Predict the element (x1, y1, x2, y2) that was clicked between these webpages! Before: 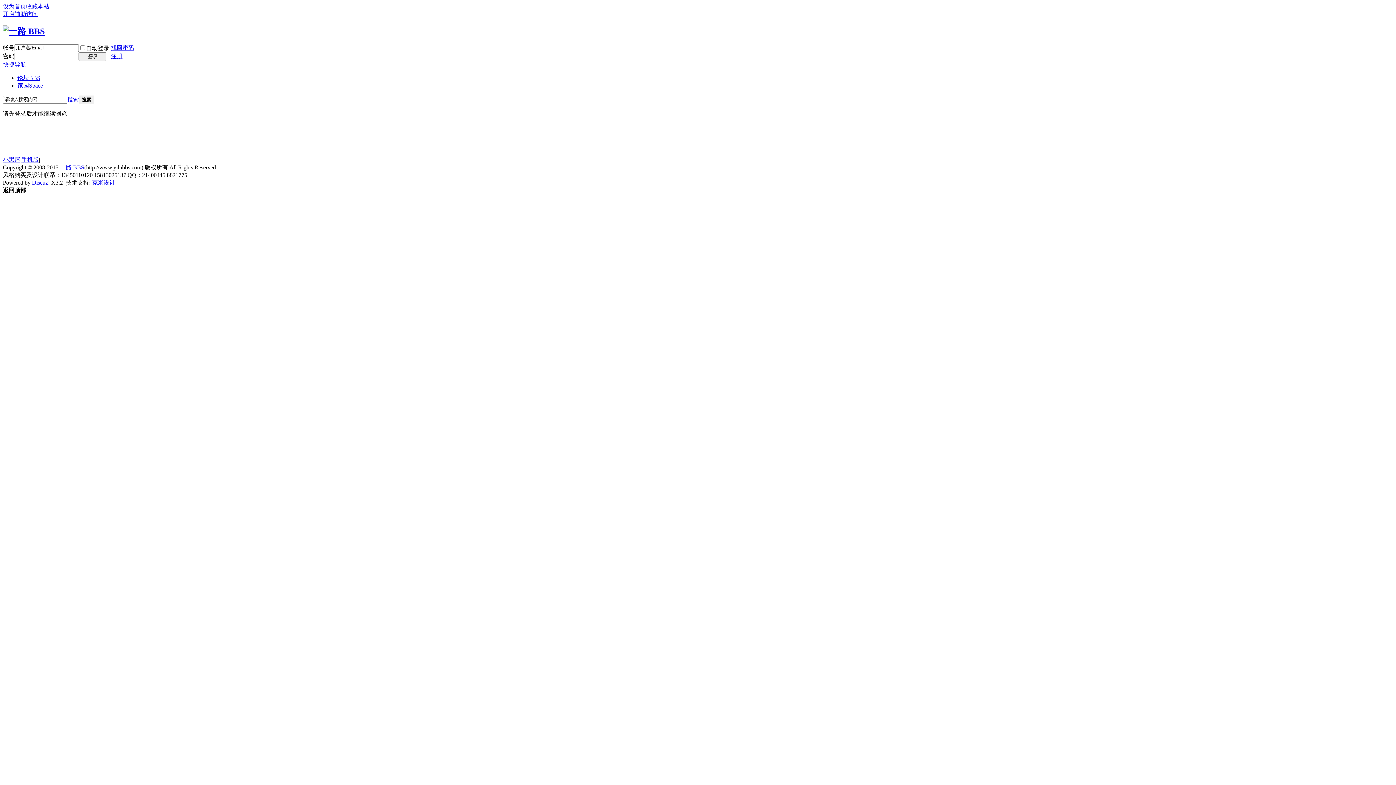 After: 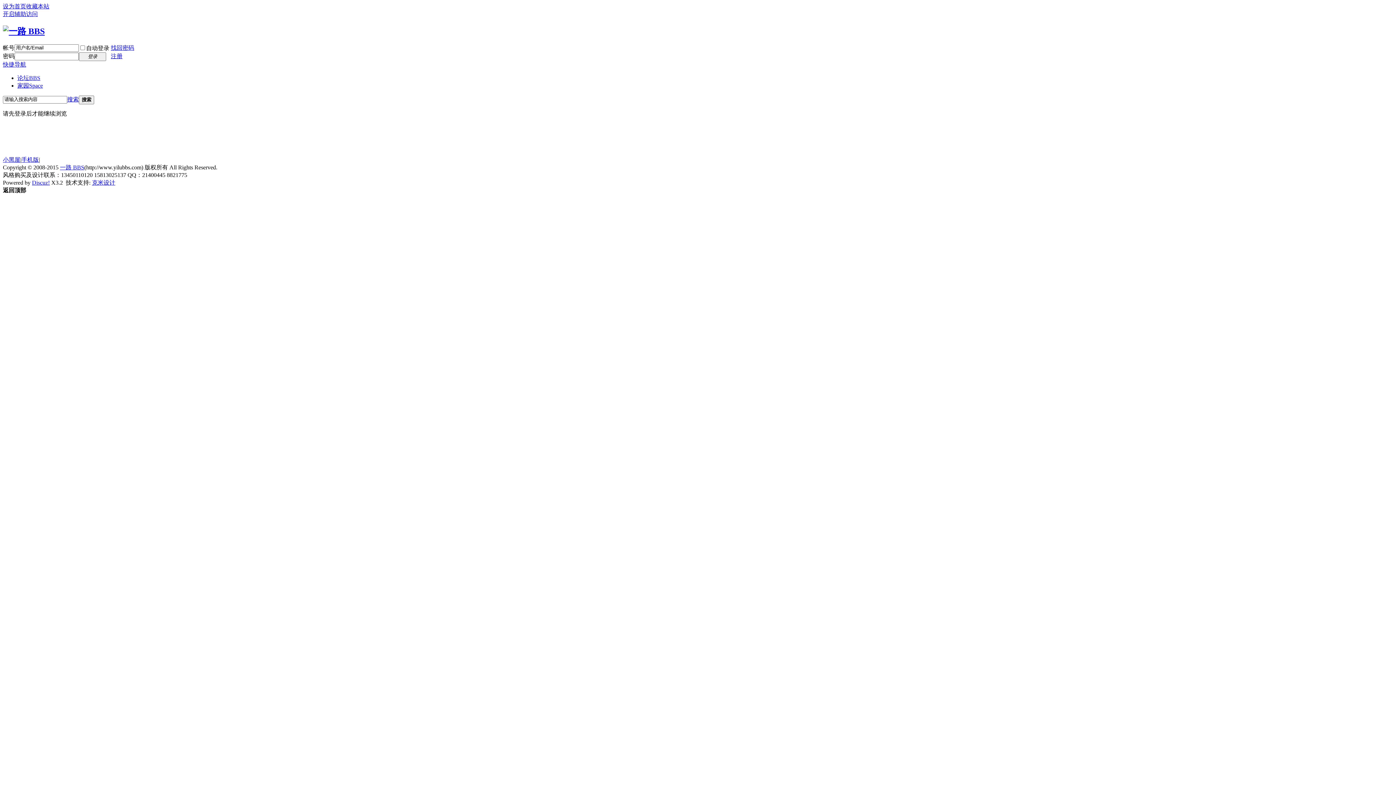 Action: label: 设为首页 bbox: (2, 3, 26, 9)